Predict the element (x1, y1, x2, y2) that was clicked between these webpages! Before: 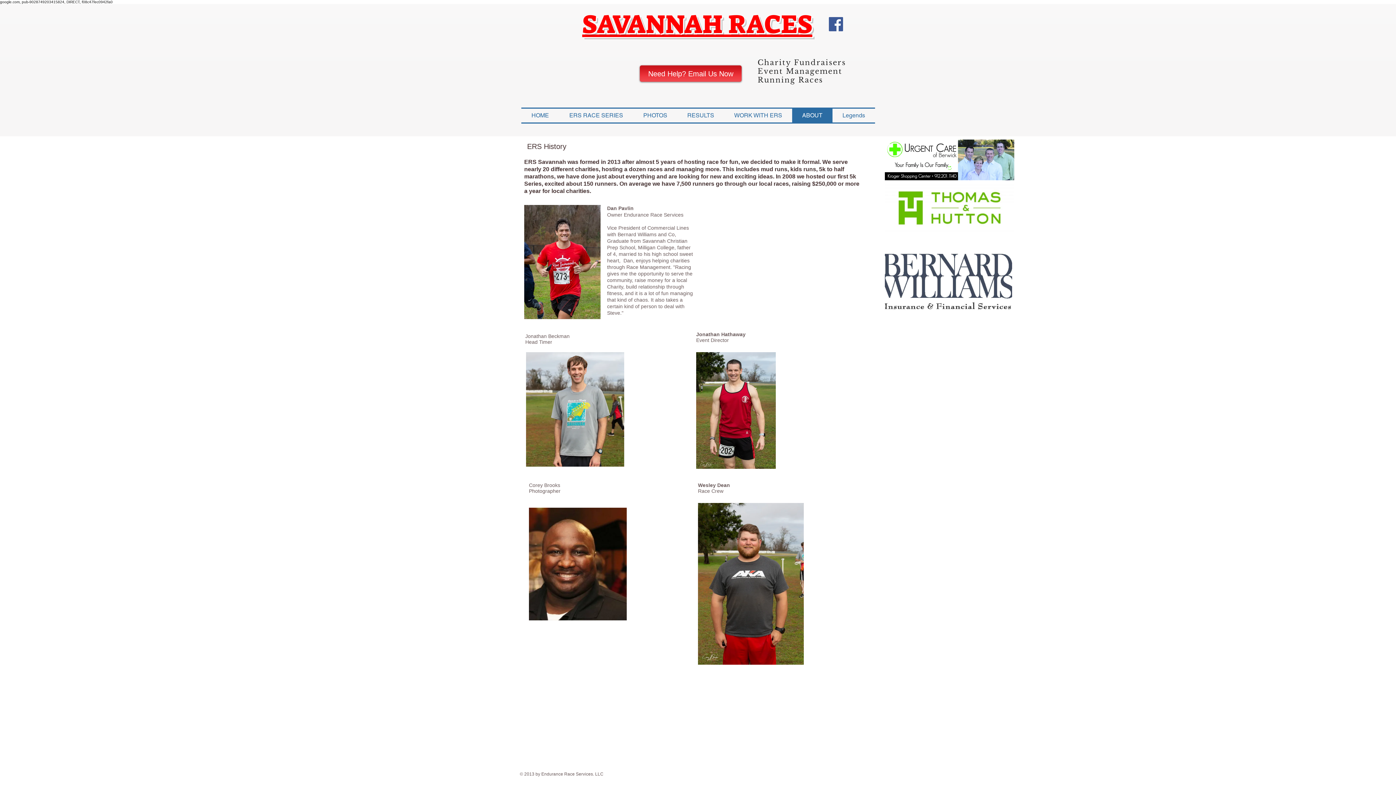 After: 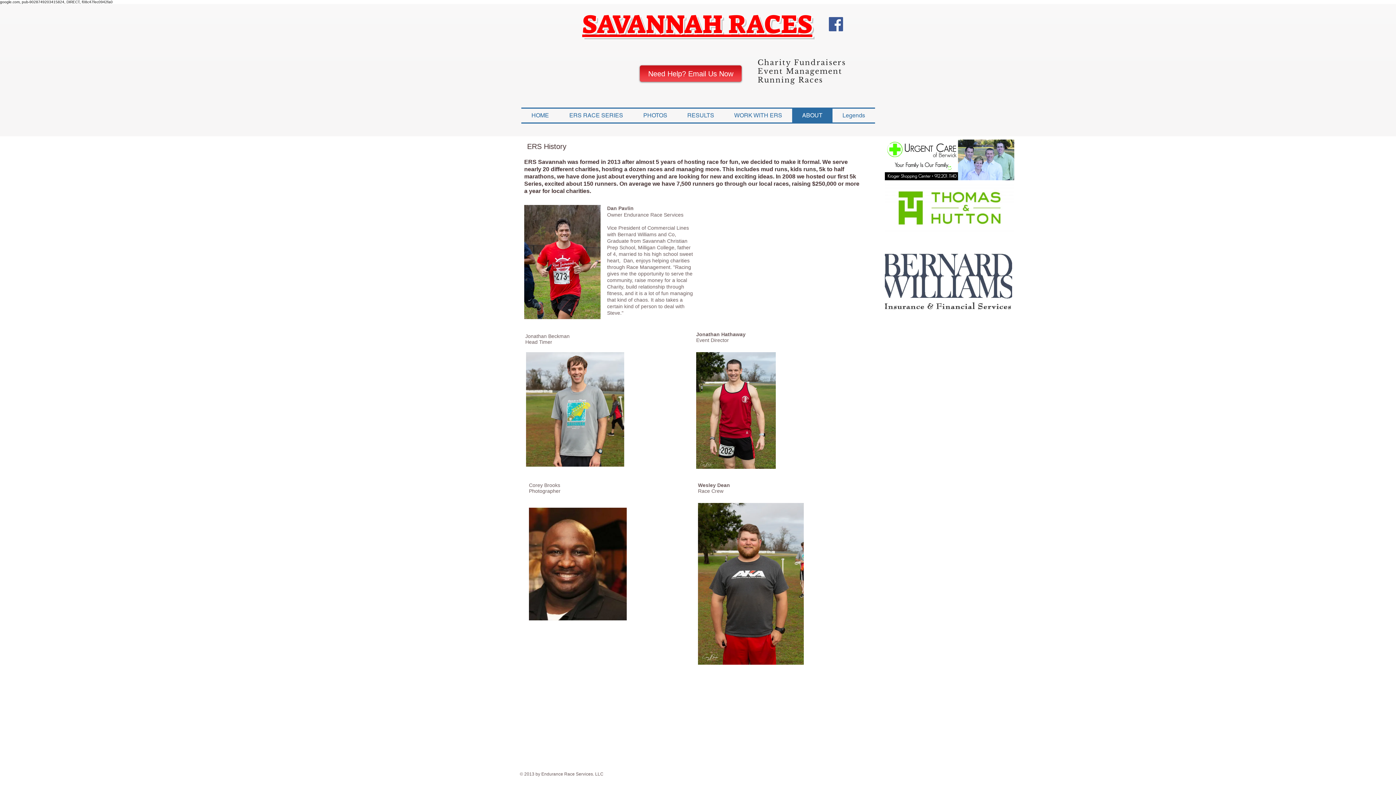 Action: bbox: (829, 17, 843, 31) label: Facebook